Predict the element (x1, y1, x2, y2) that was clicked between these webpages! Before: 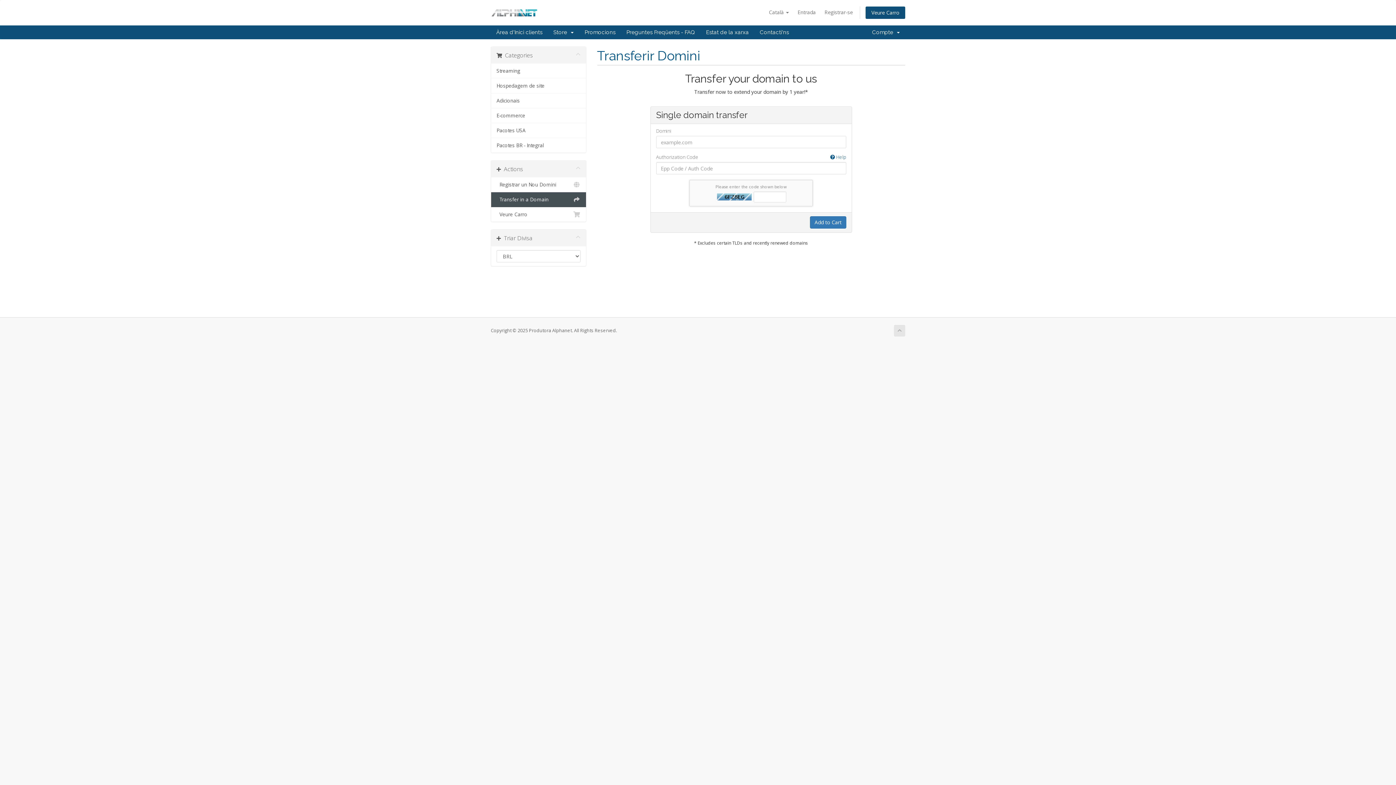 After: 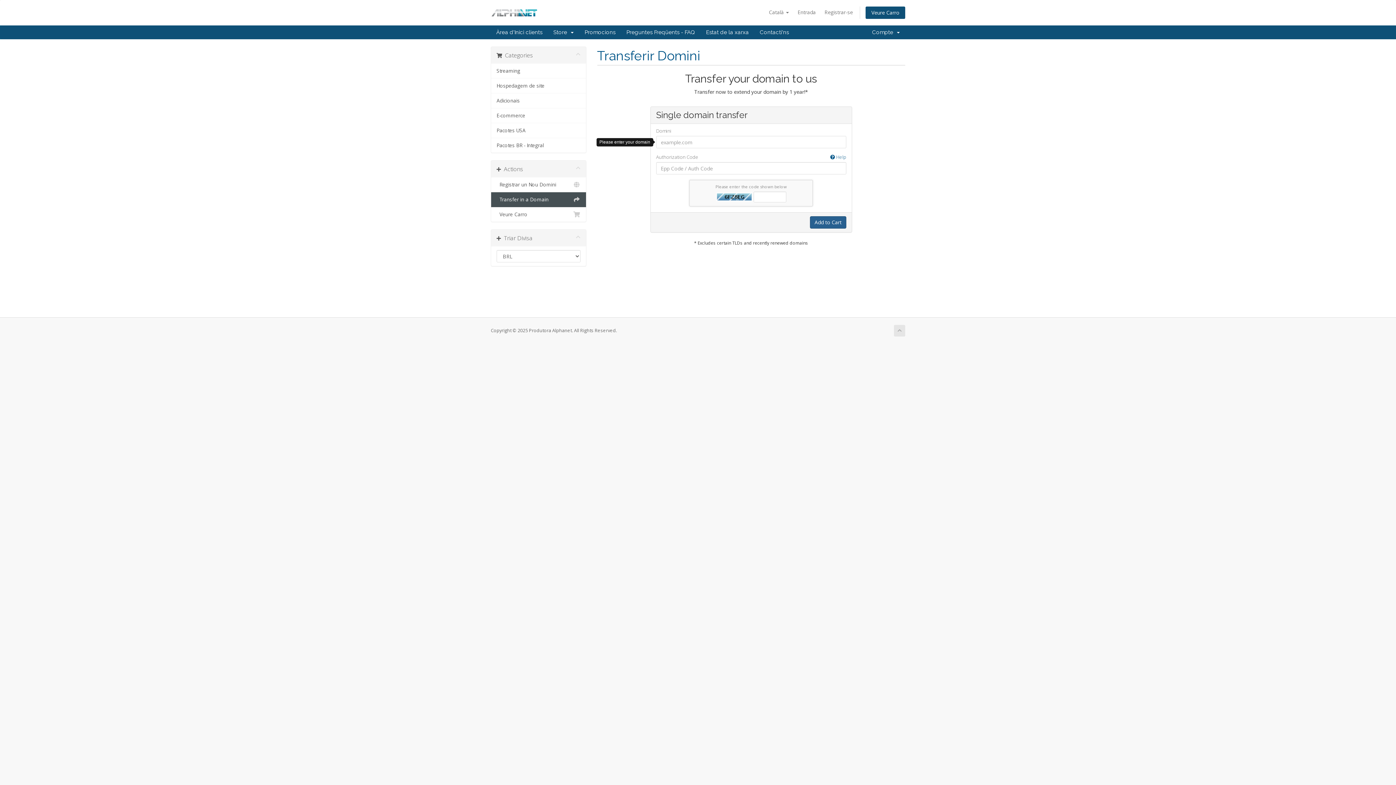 Action: label: Add to Cart bbox: (810, 216, 846, 228)